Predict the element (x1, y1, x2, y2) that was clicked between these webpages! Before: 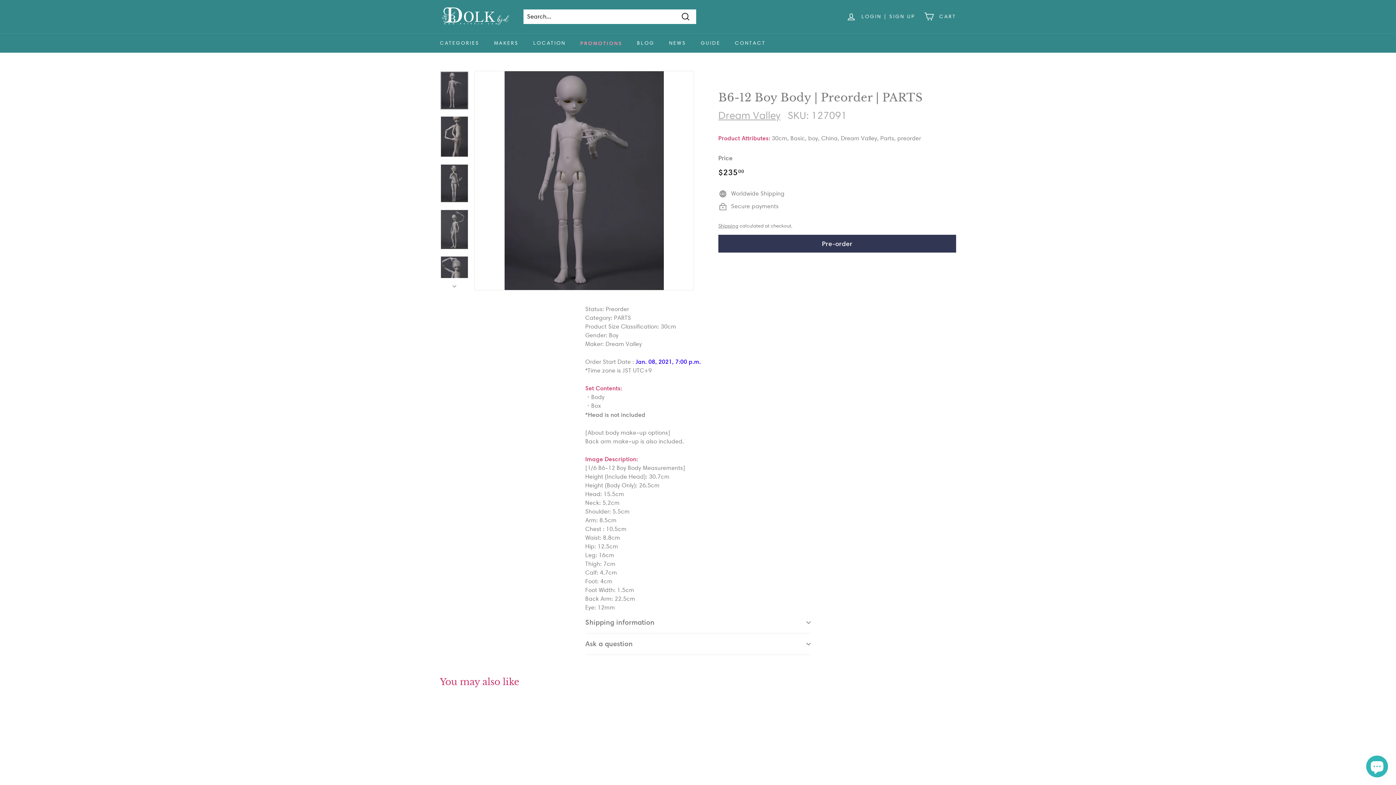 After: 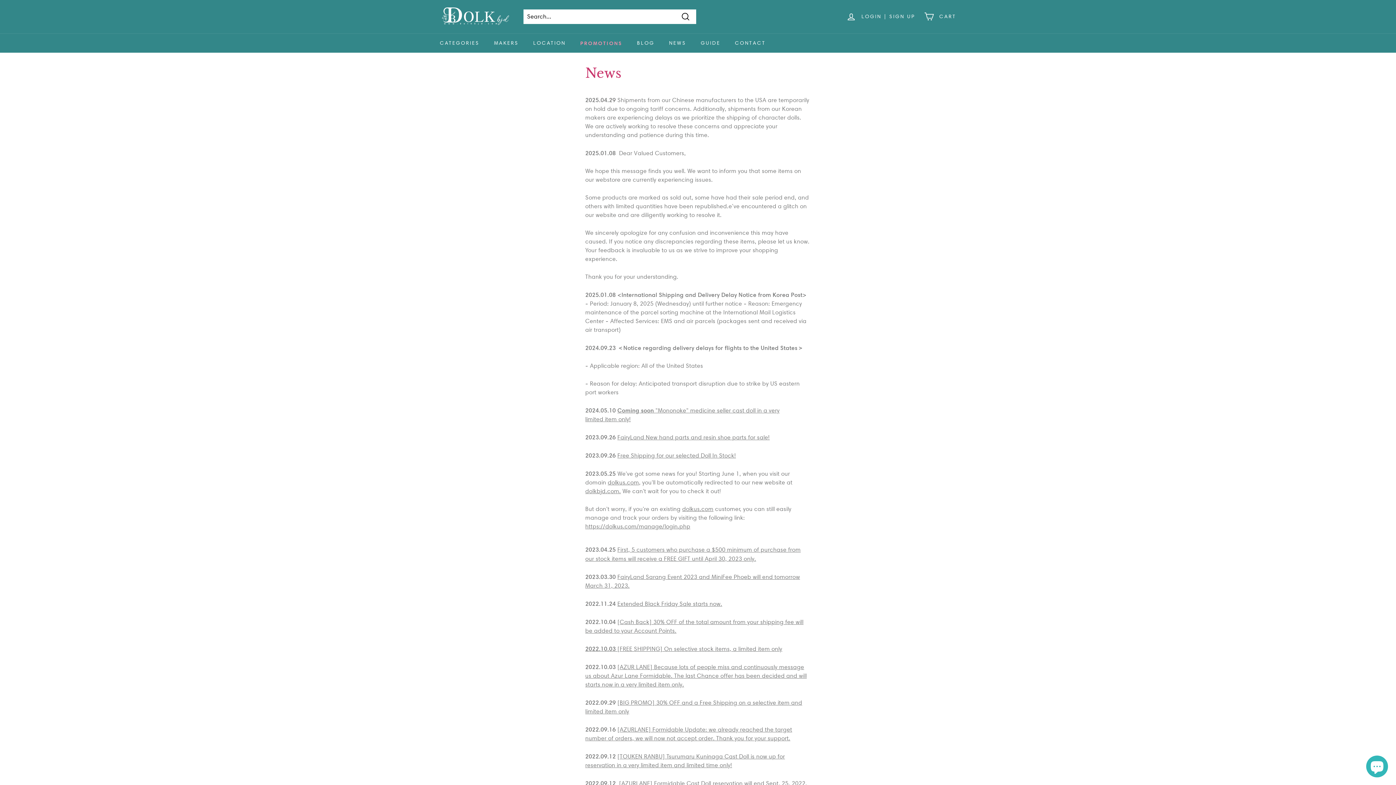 Action: bbox: (661, 33, 693, 52) label: NEWS